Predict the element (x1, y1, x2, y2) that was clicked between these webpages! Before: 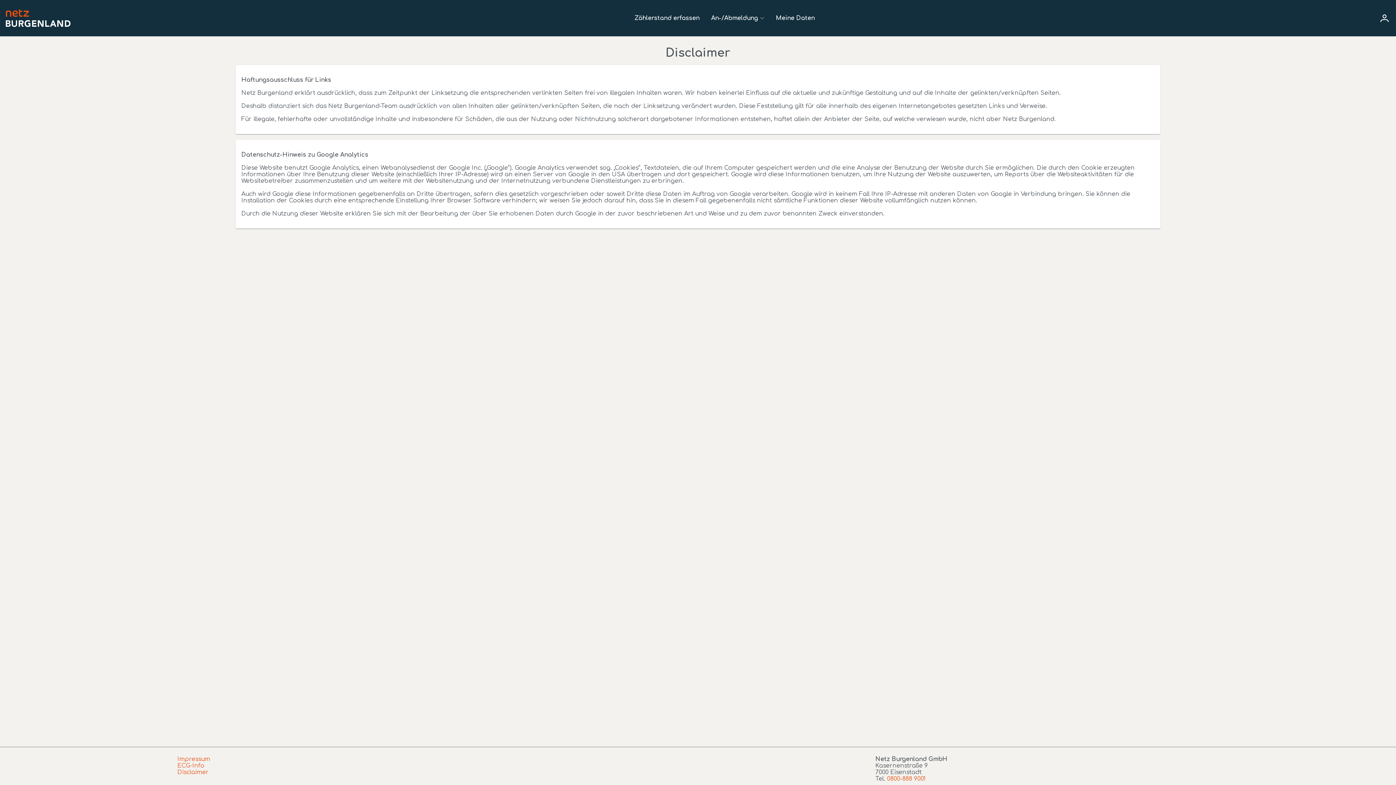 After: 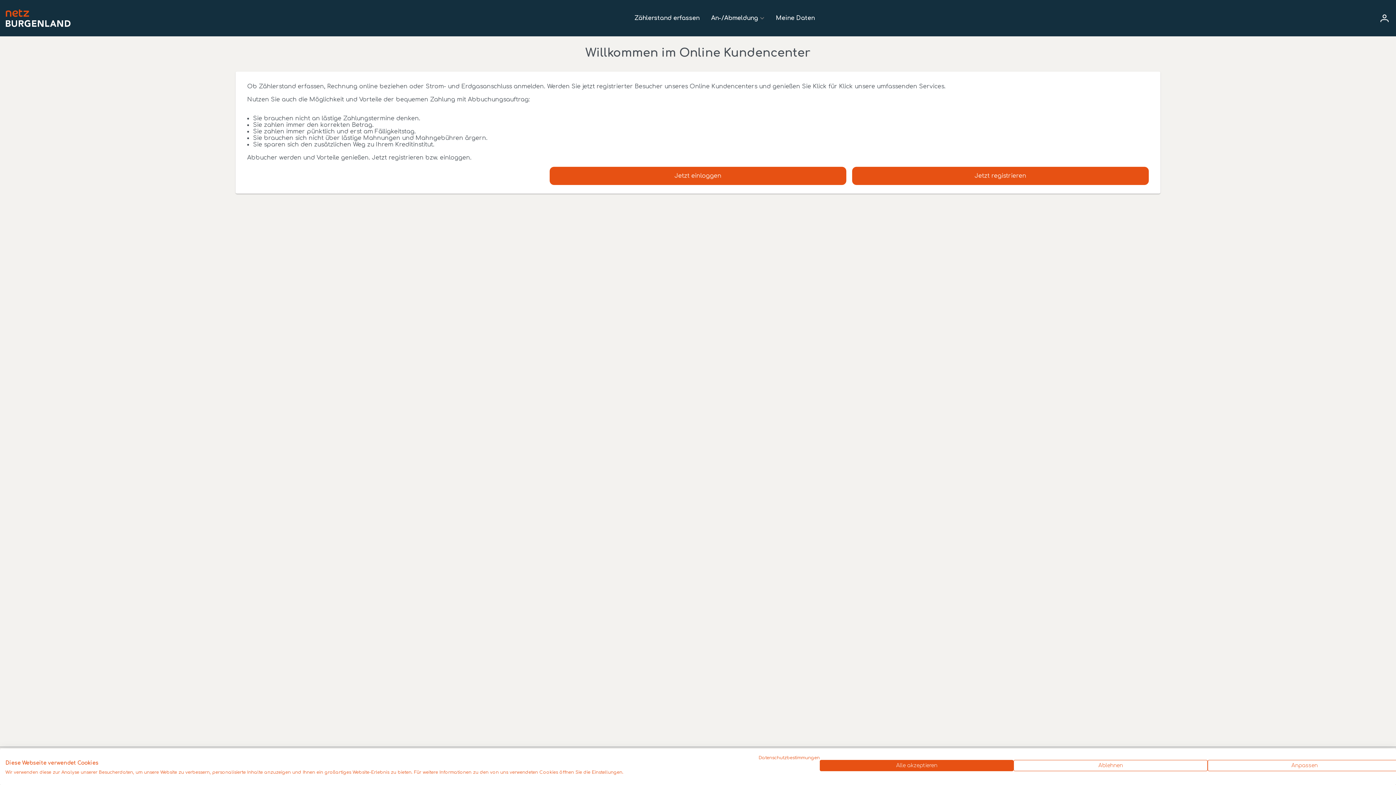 Action: bbox: (5, 21, 70, 28)